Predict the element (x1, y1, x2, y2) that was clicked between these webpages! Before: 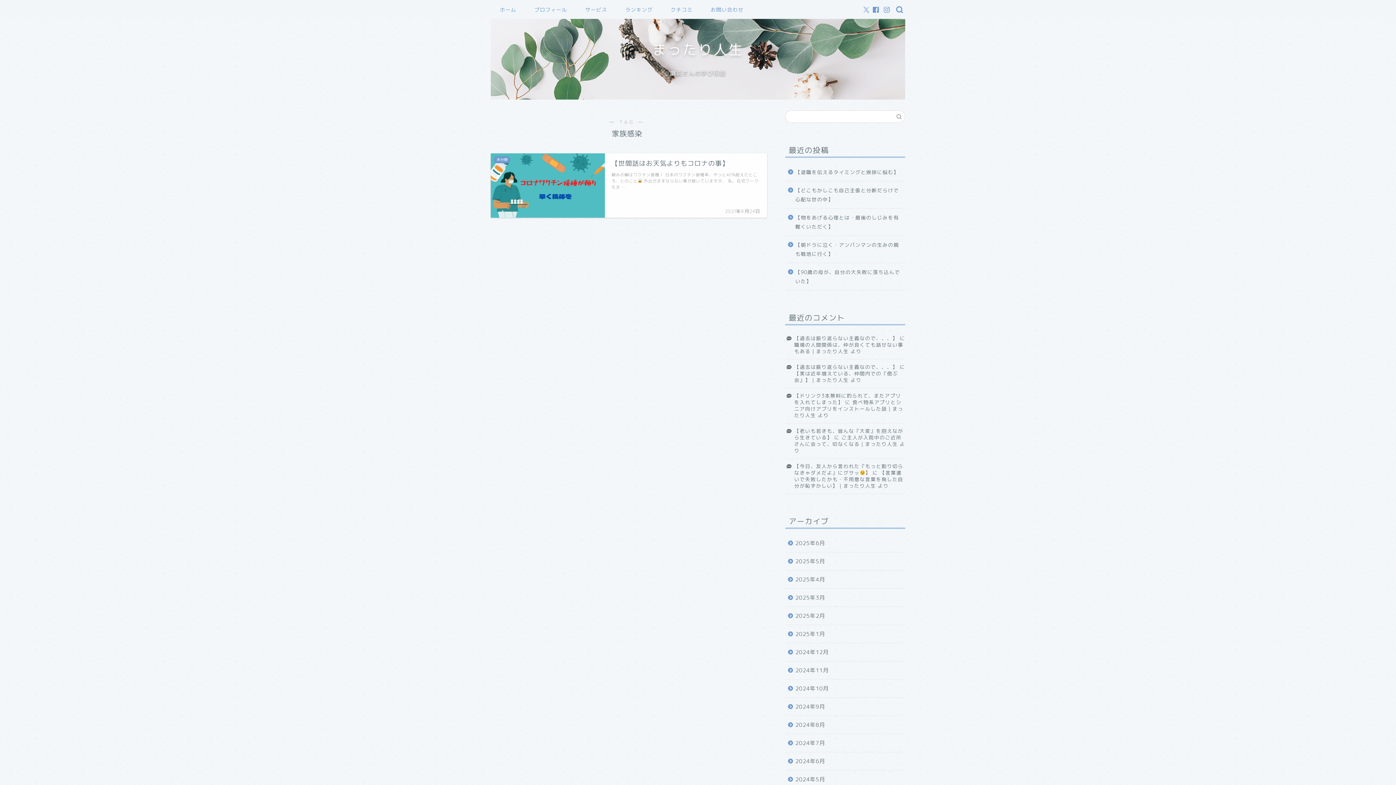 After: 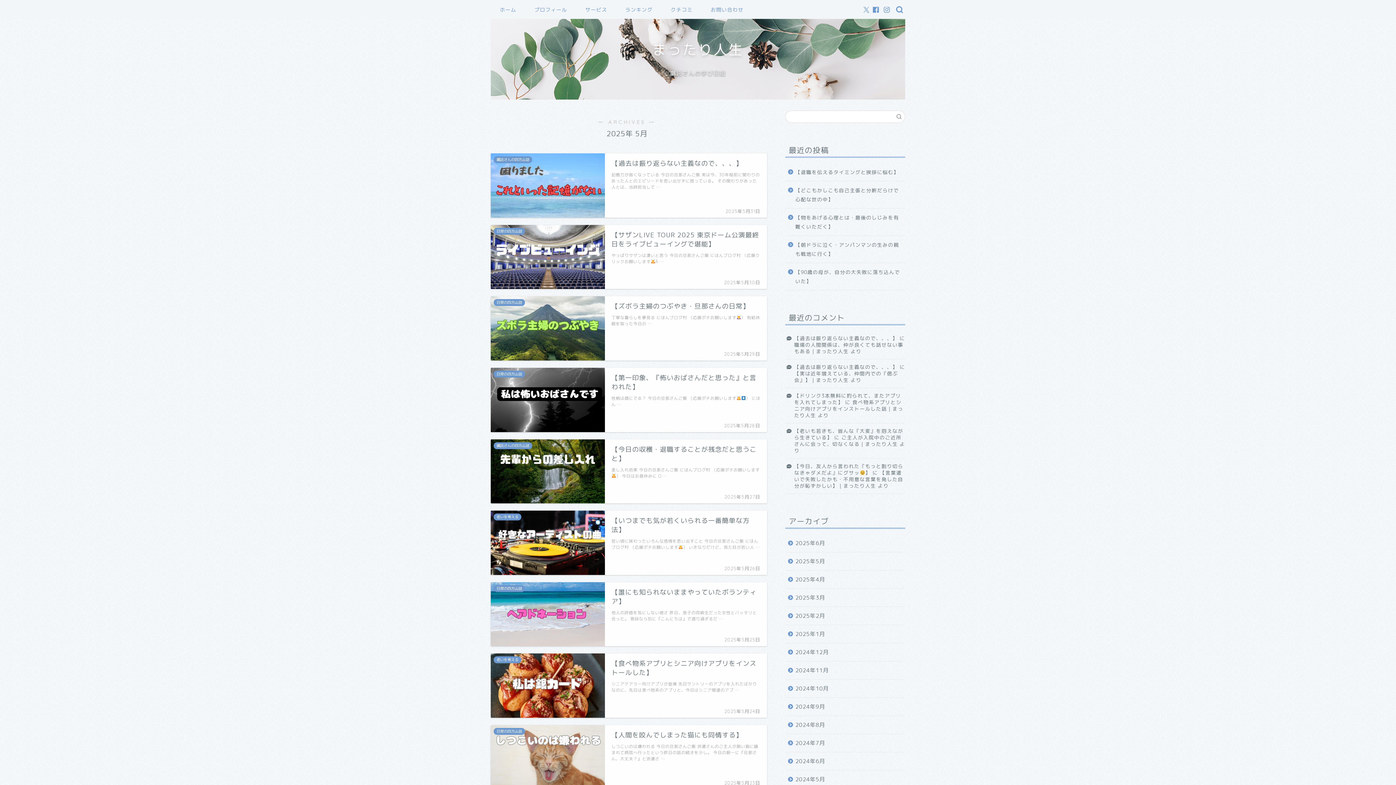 Action: bbox: (785, 552, 904, 570) label: 2025年5月